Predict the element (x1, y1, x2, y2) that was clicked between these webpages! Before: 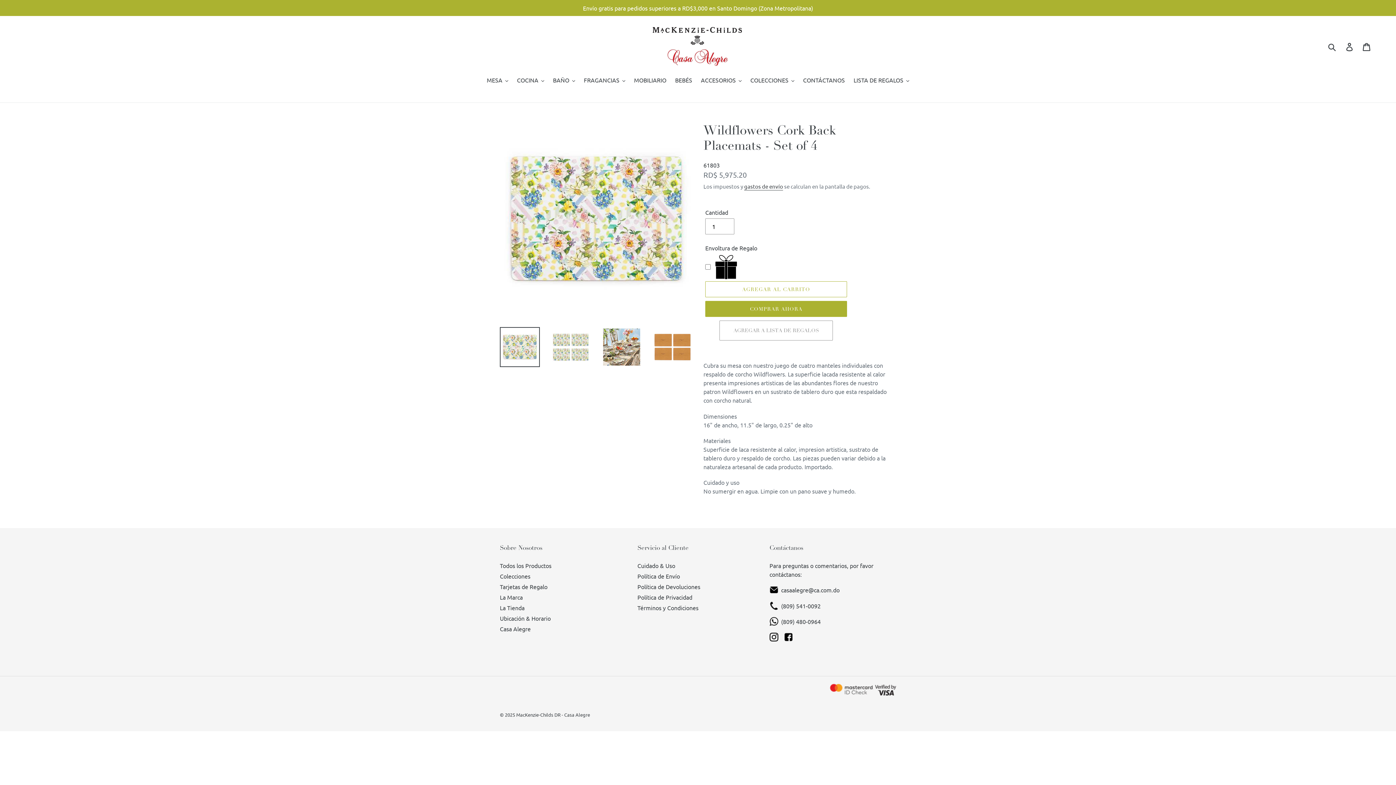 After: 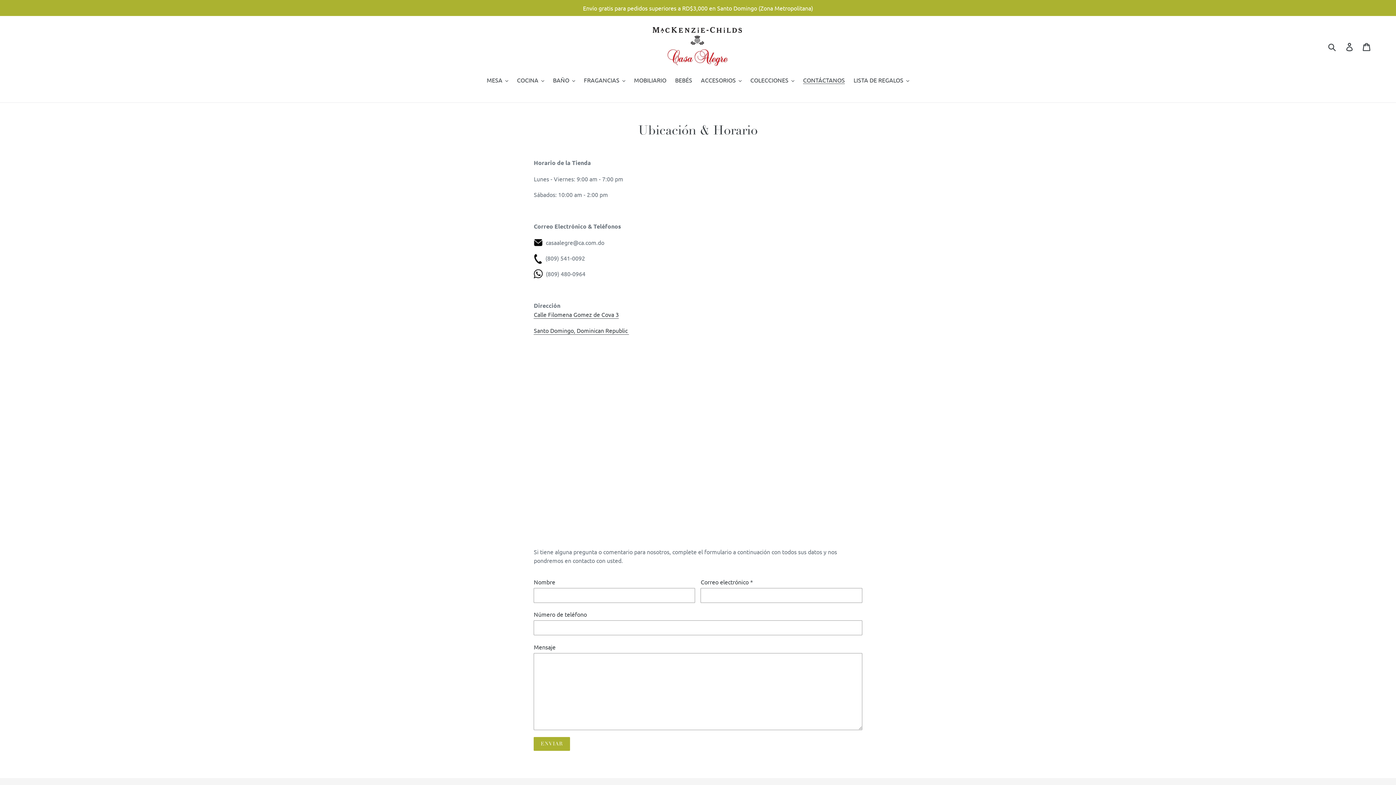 Action: label: CONTÁCTANOS bbox: (799, 75, 848, 85)